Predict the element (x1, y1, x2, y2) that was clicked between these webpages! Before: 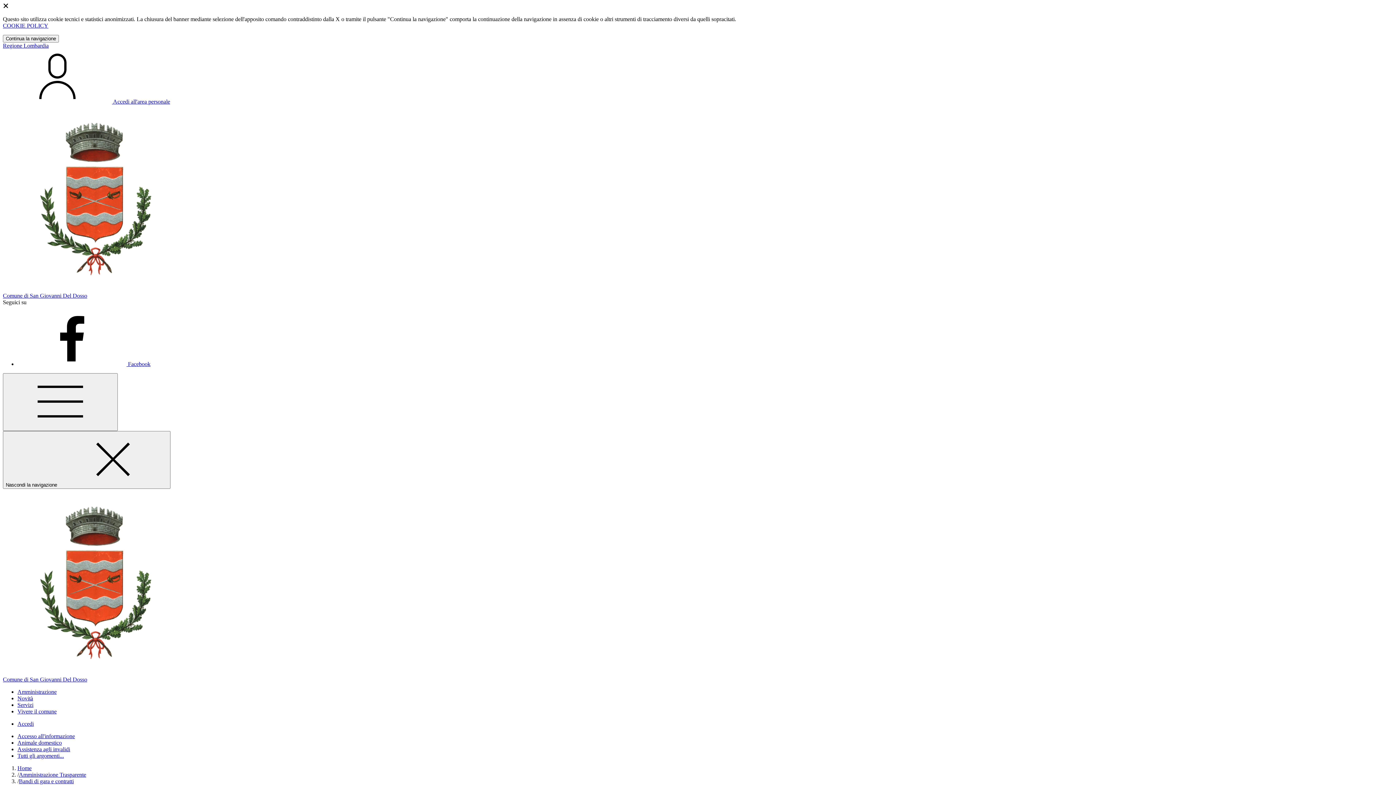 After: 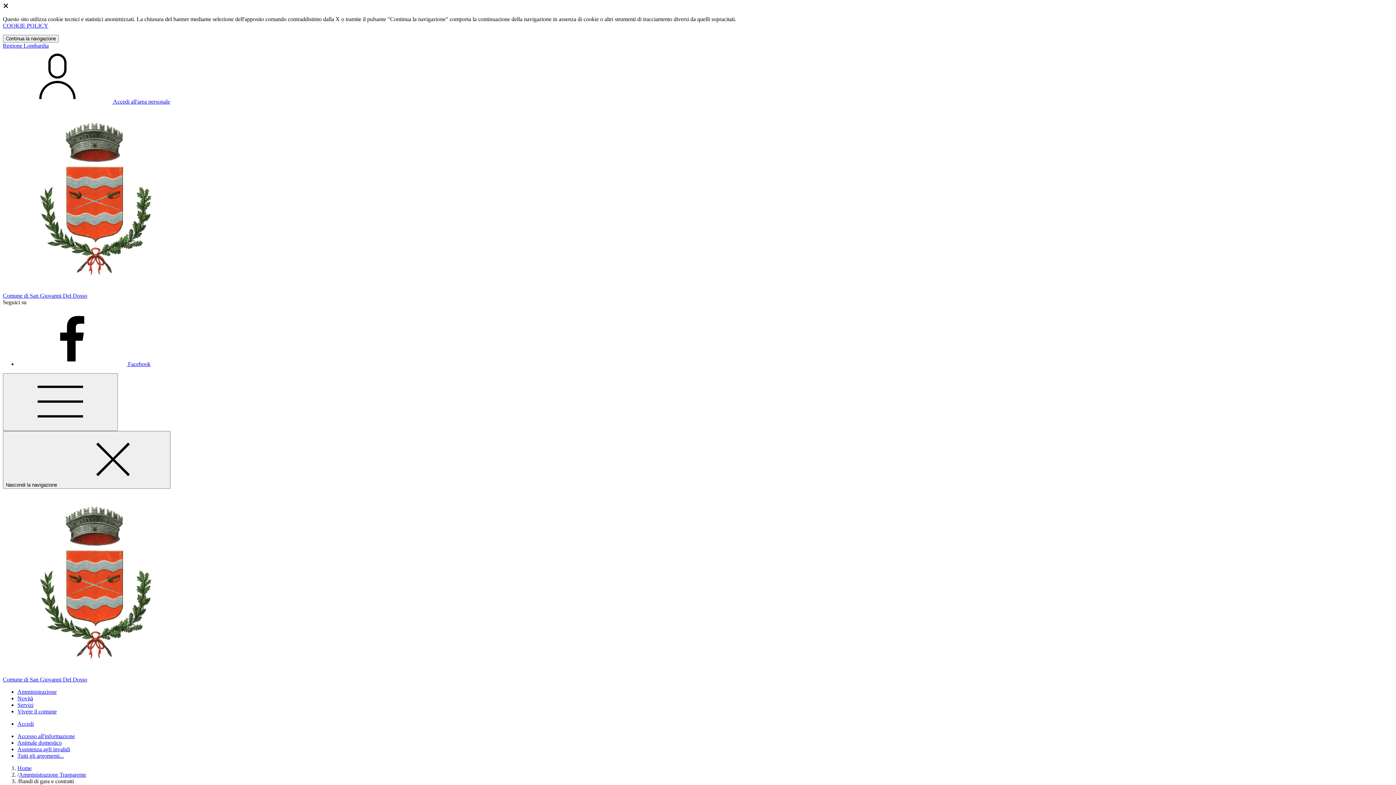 Action: bbox: (18, 778, 73, 784) label: Bandi di gara e contratti